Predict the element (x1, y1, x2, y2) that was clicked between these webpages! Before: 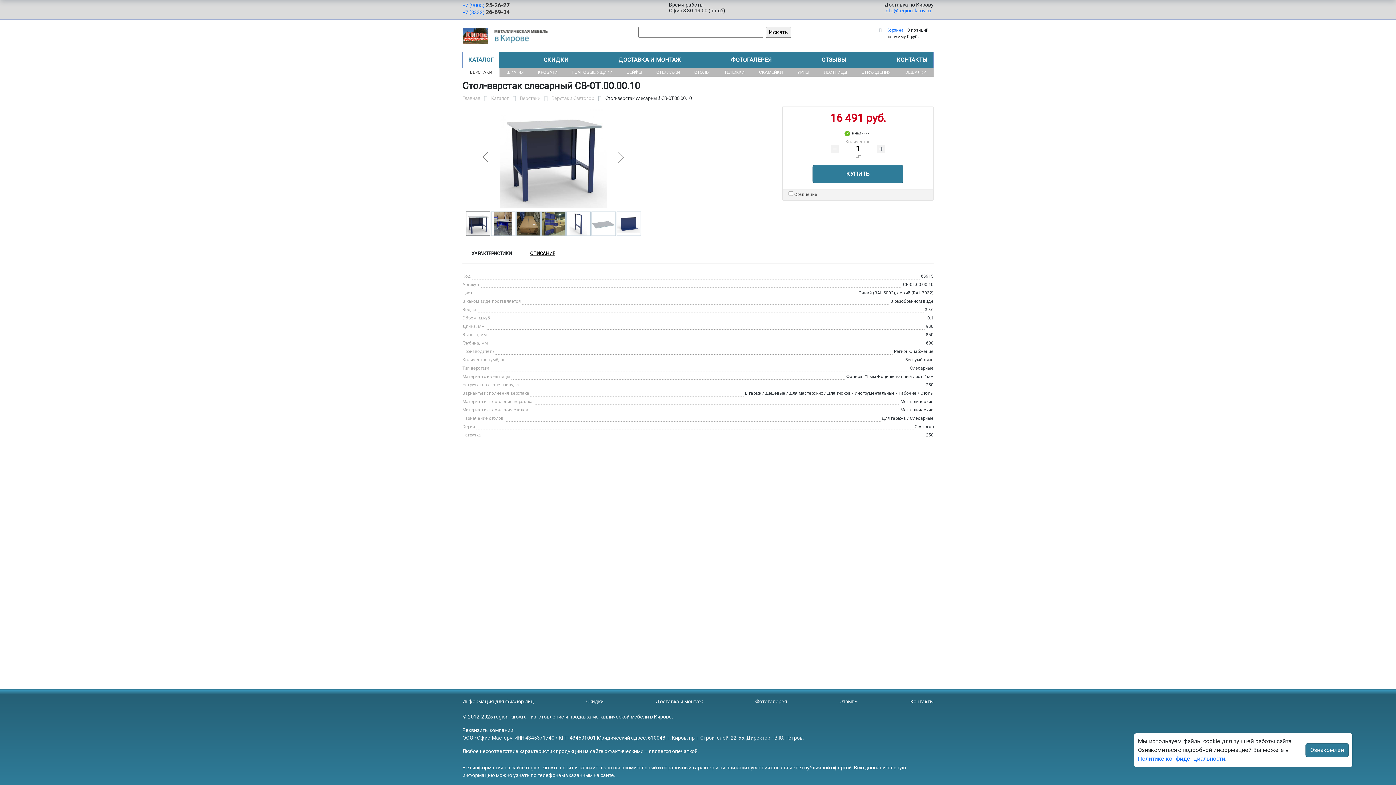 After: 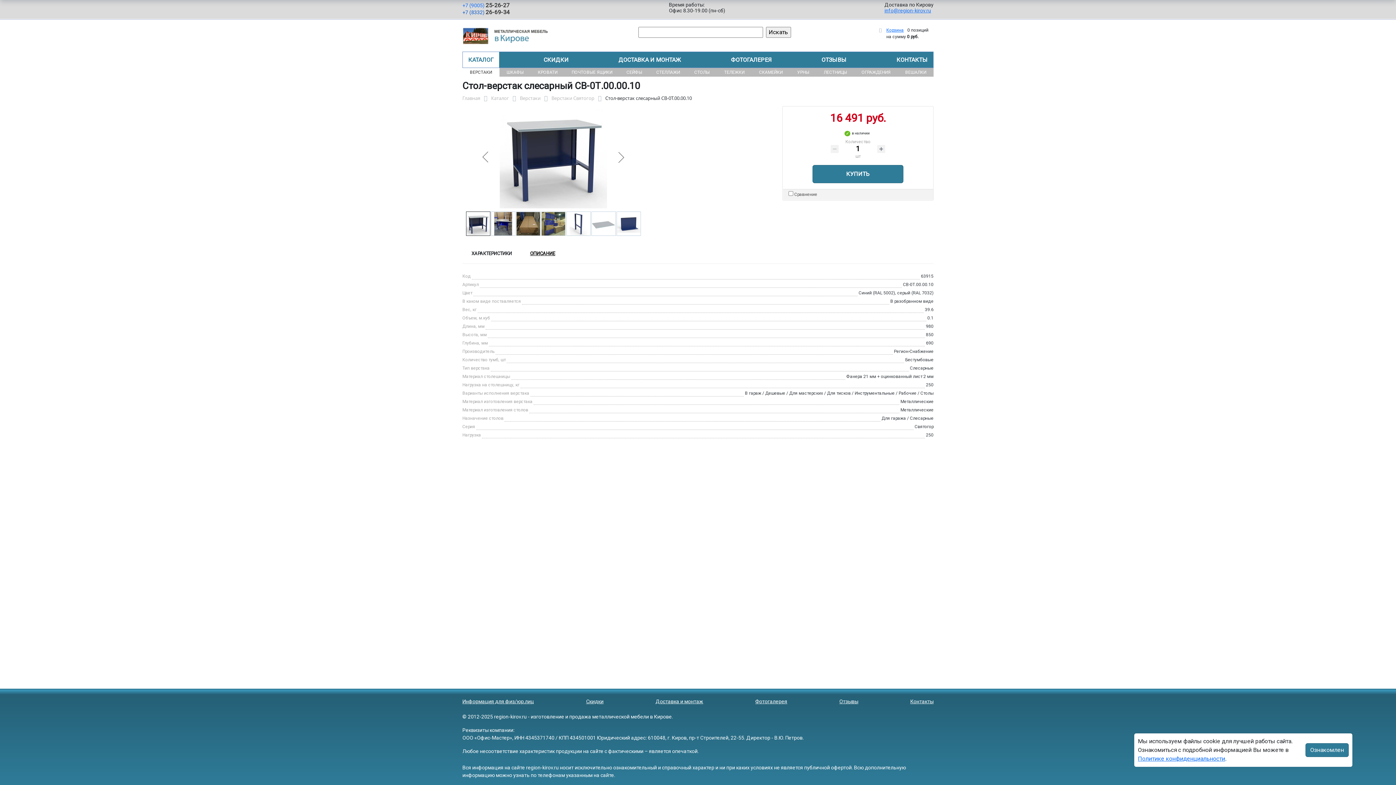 Action: bbox: (462, 8, 509, 15) label: +7 (8332) 26-69-34